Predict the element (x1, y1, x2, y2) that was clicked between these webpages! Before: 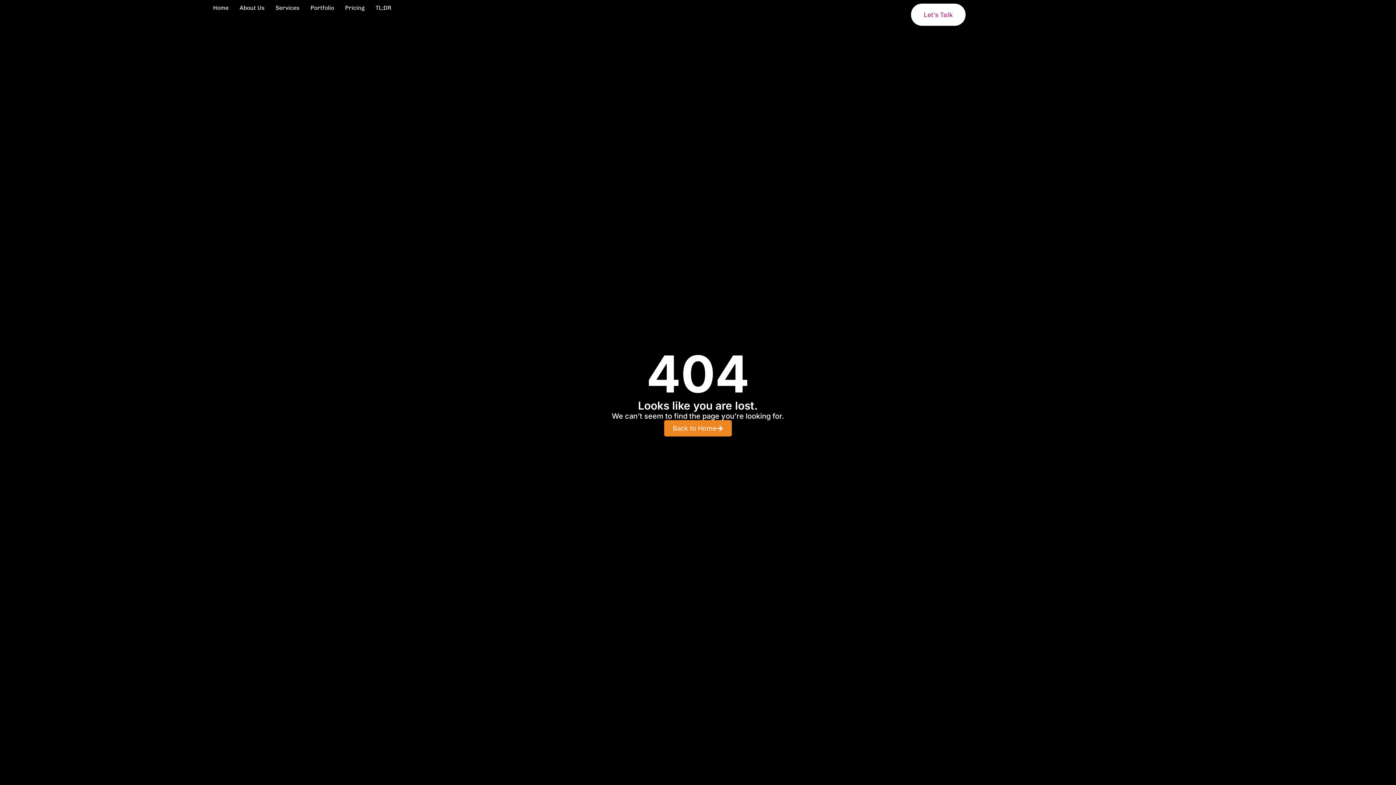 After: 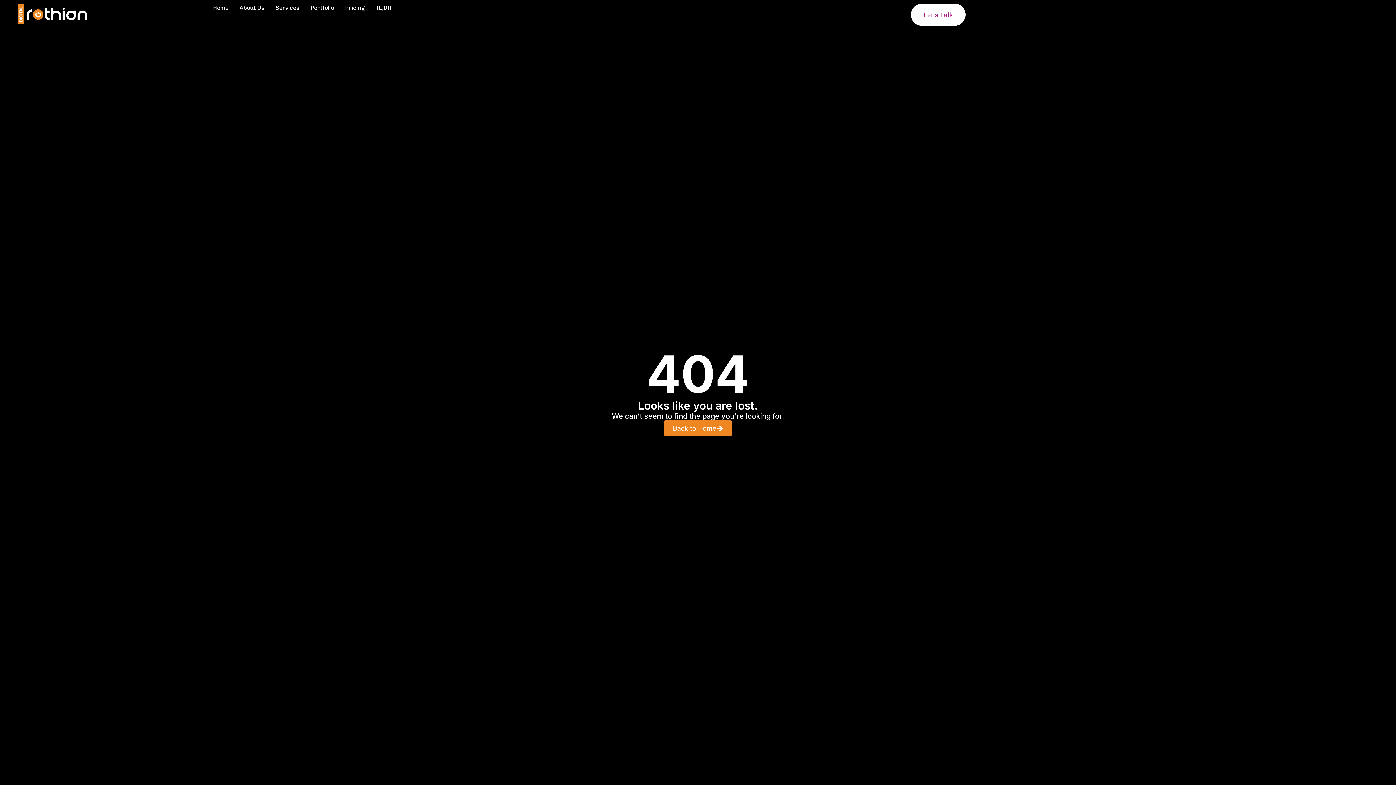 Action: bbox: (911, 3, 965, 25) label: Let's Talk